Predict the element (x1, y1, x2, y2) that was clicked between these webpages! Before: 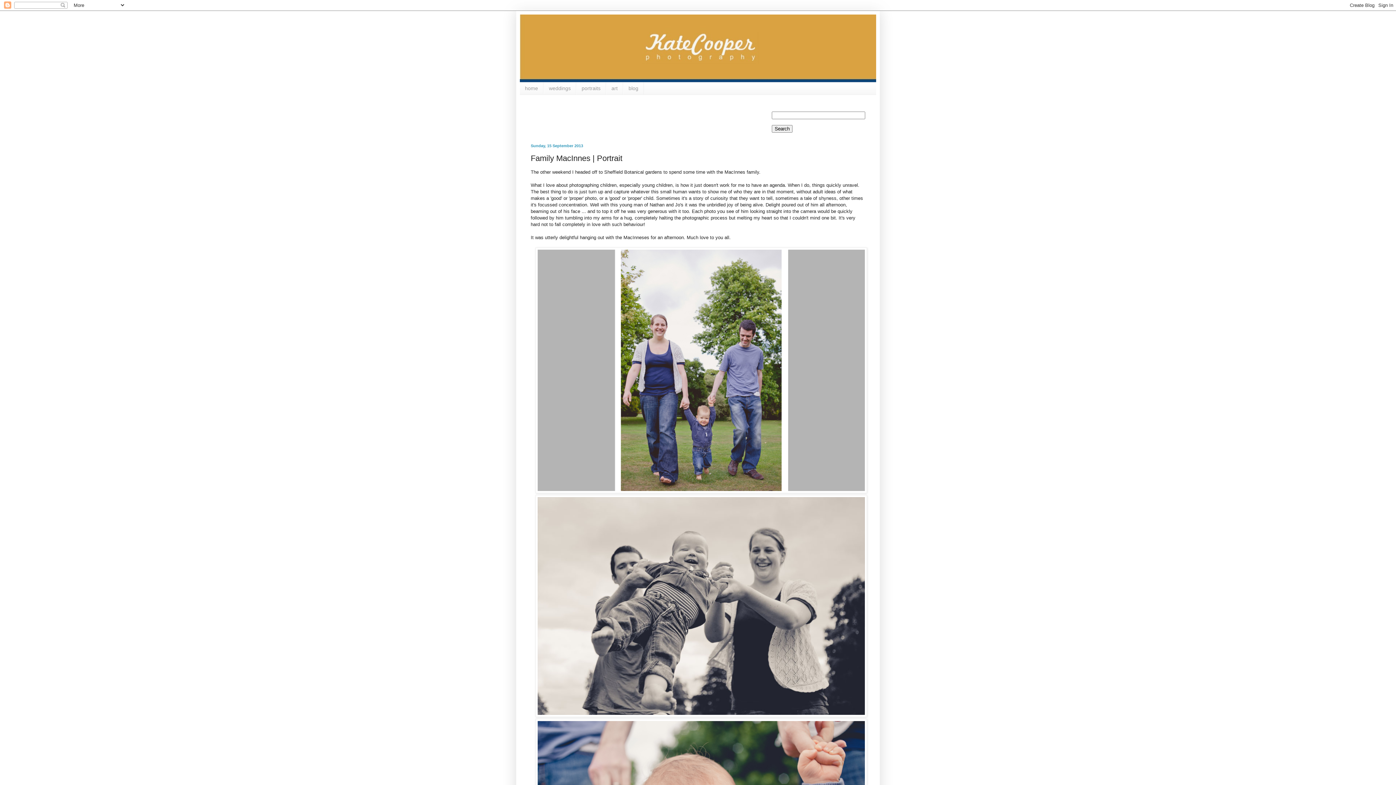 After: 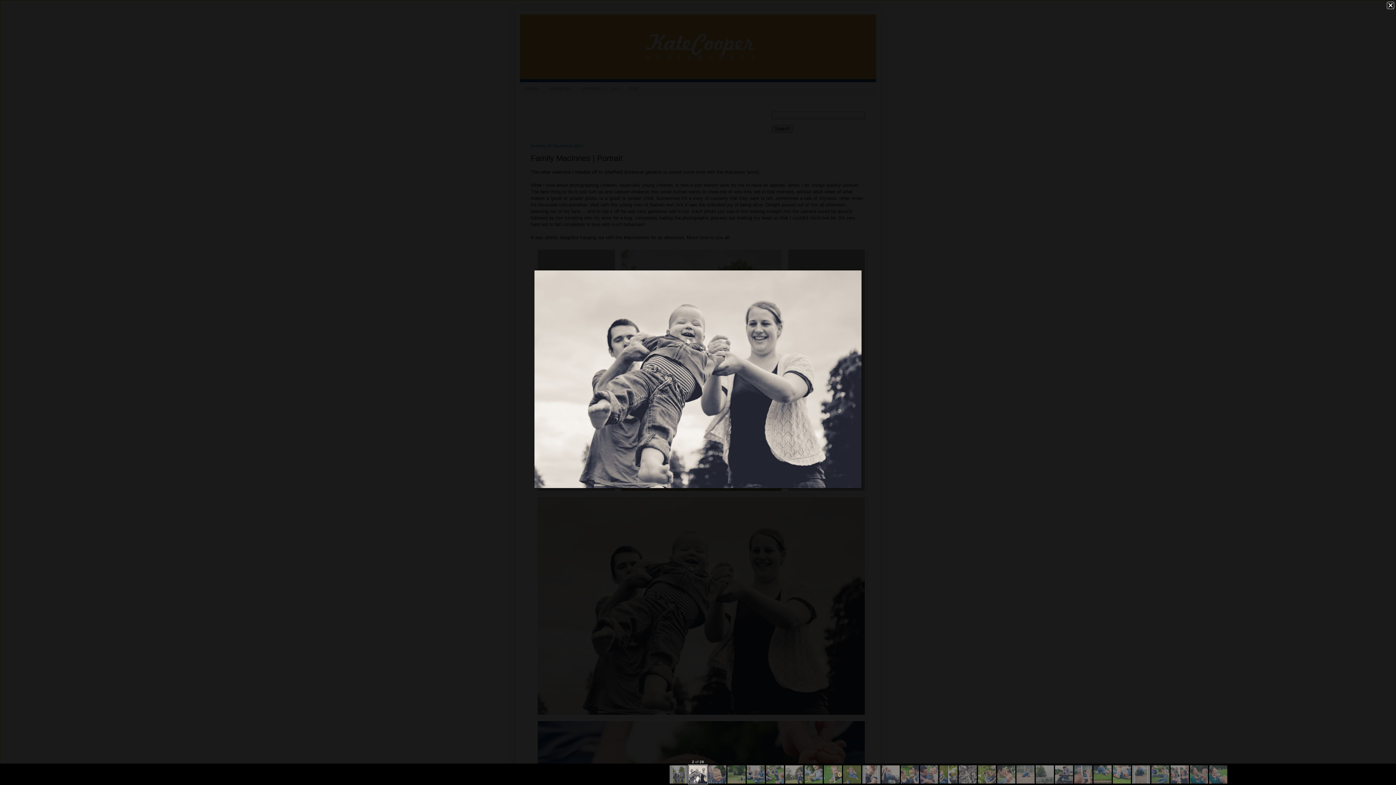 Action: bbox: (535, 713, 867, 718)